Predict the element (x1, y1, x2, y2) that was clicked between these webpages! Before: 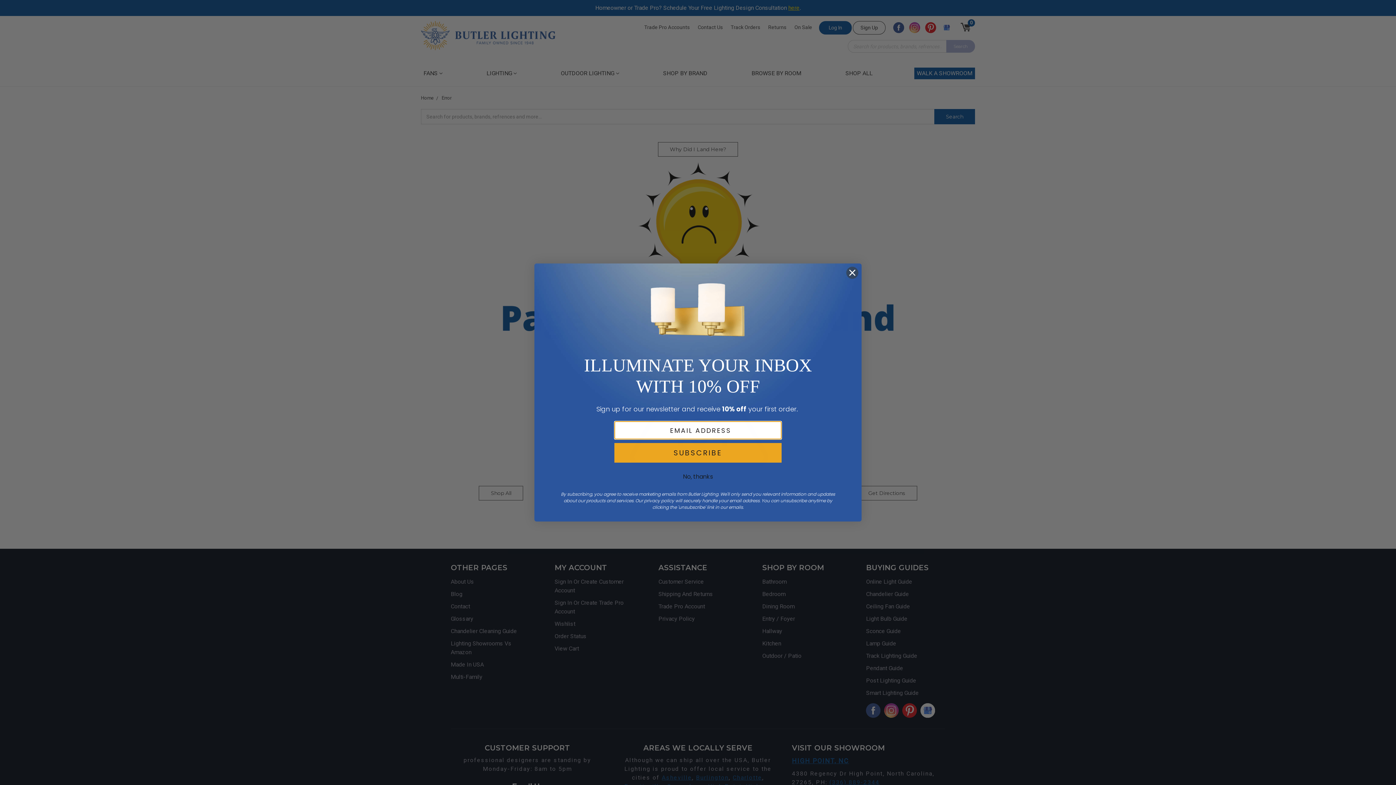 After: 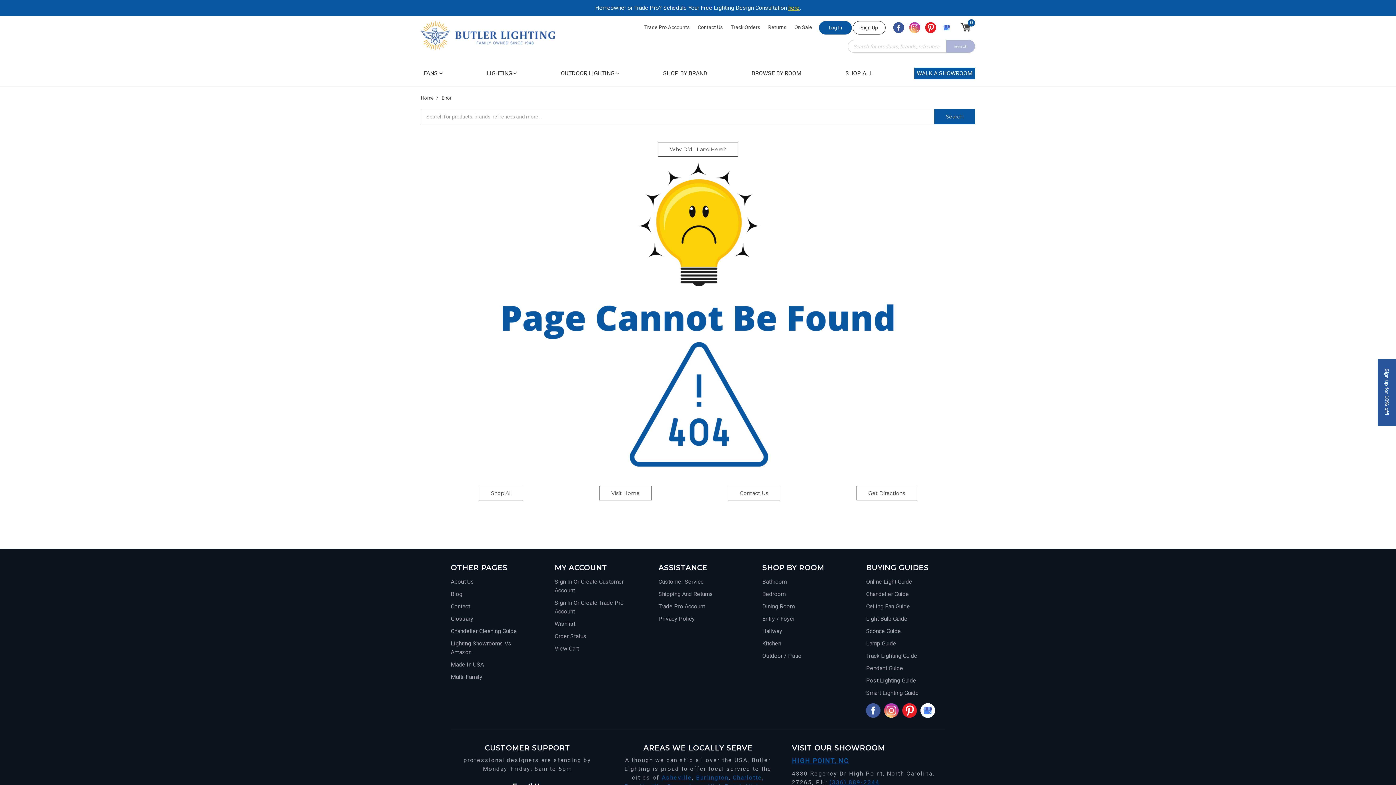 Action: label: No, thanks bbox: (614, 470, 781, 484)